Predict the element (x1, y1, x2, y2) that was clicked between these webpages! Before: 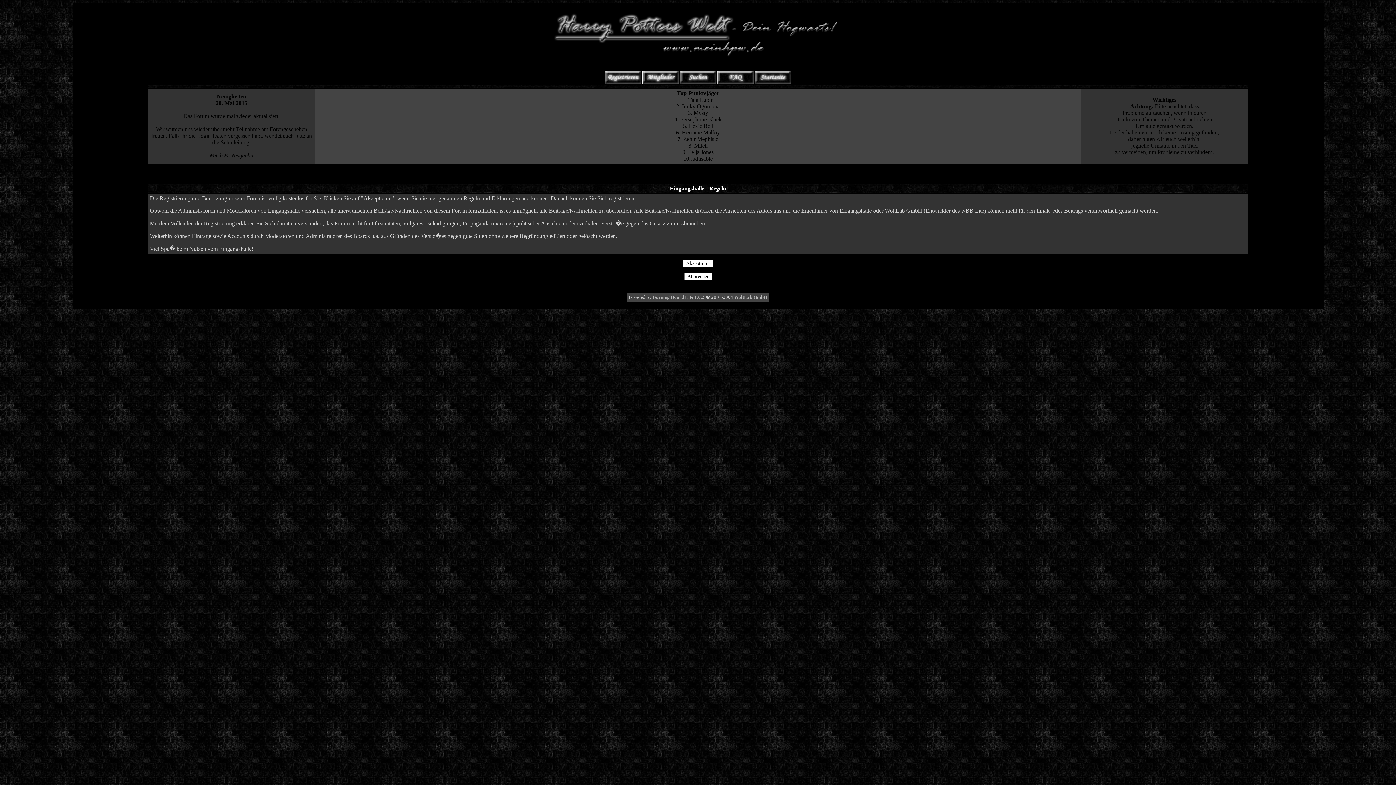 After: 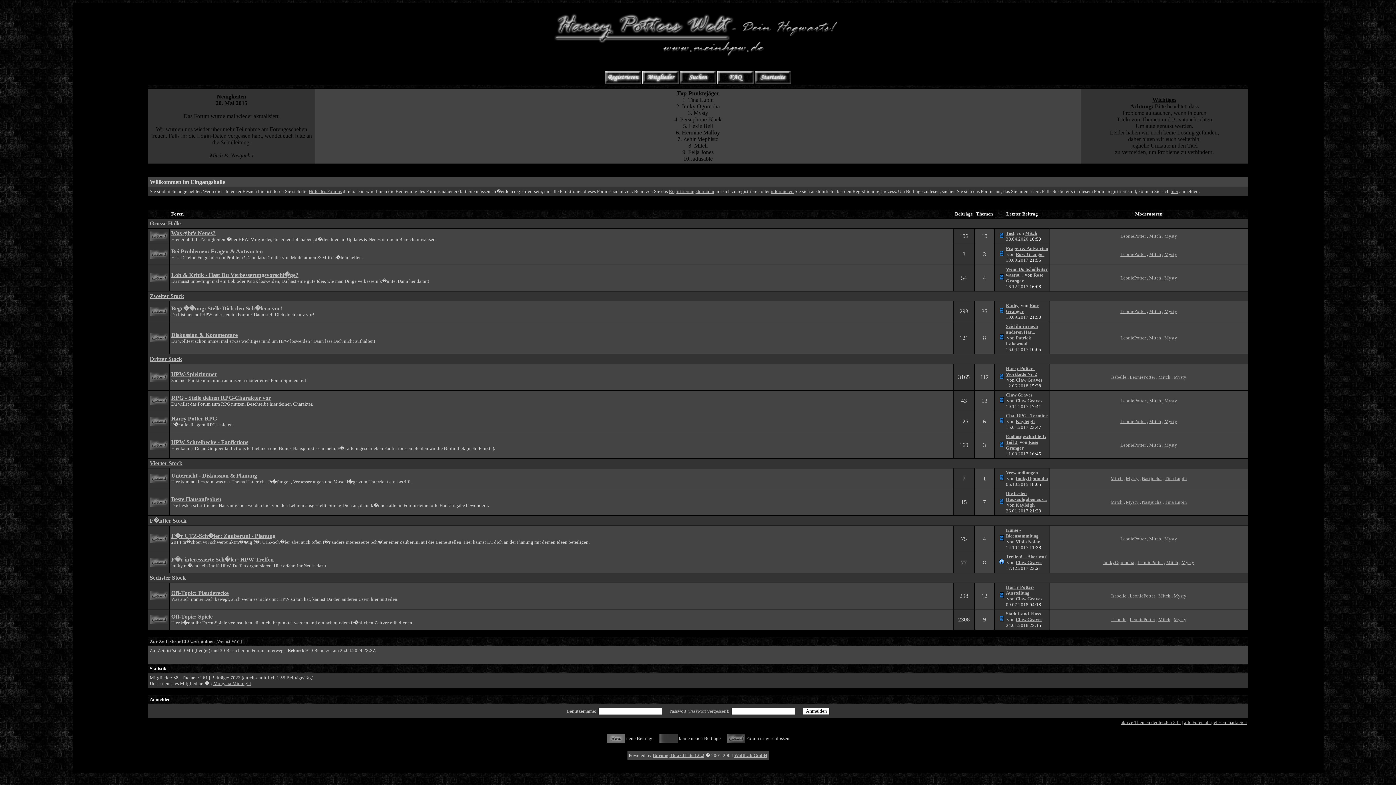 Action: bbox: (754, 79, 791, 84)